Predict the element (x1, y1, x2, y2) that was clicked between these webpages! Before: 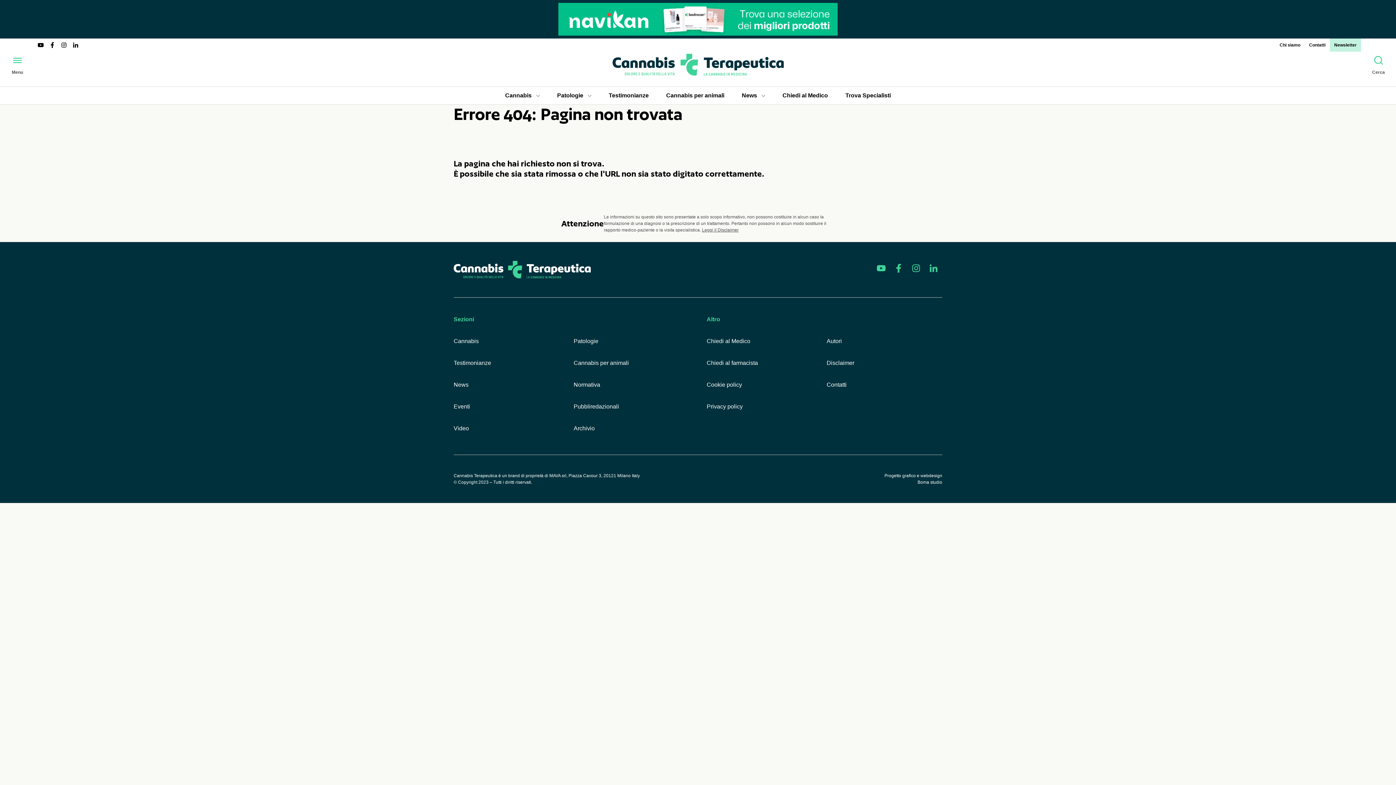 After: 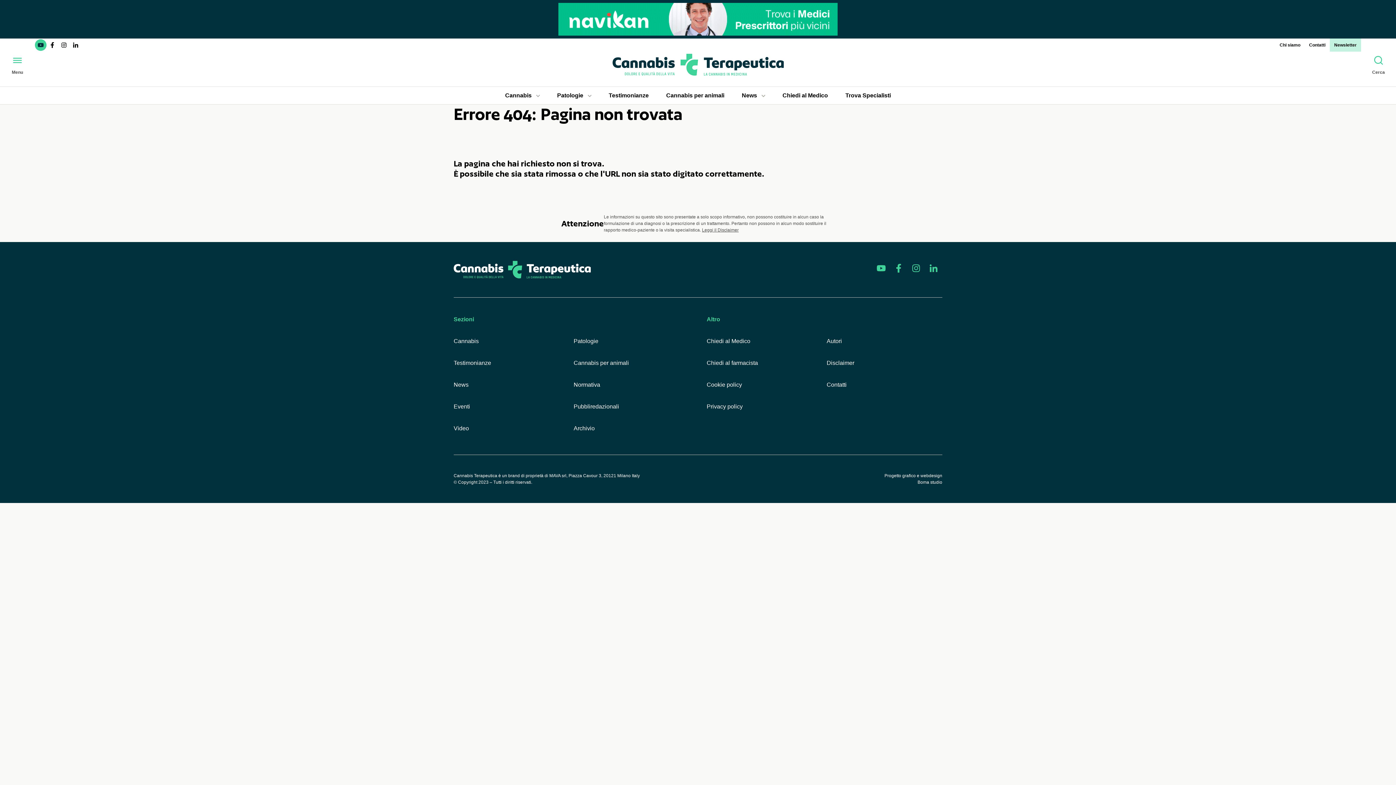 Action: bbox: (34, 39, 46, 50) label: Segui Cannabis Terapeutica su Youtube